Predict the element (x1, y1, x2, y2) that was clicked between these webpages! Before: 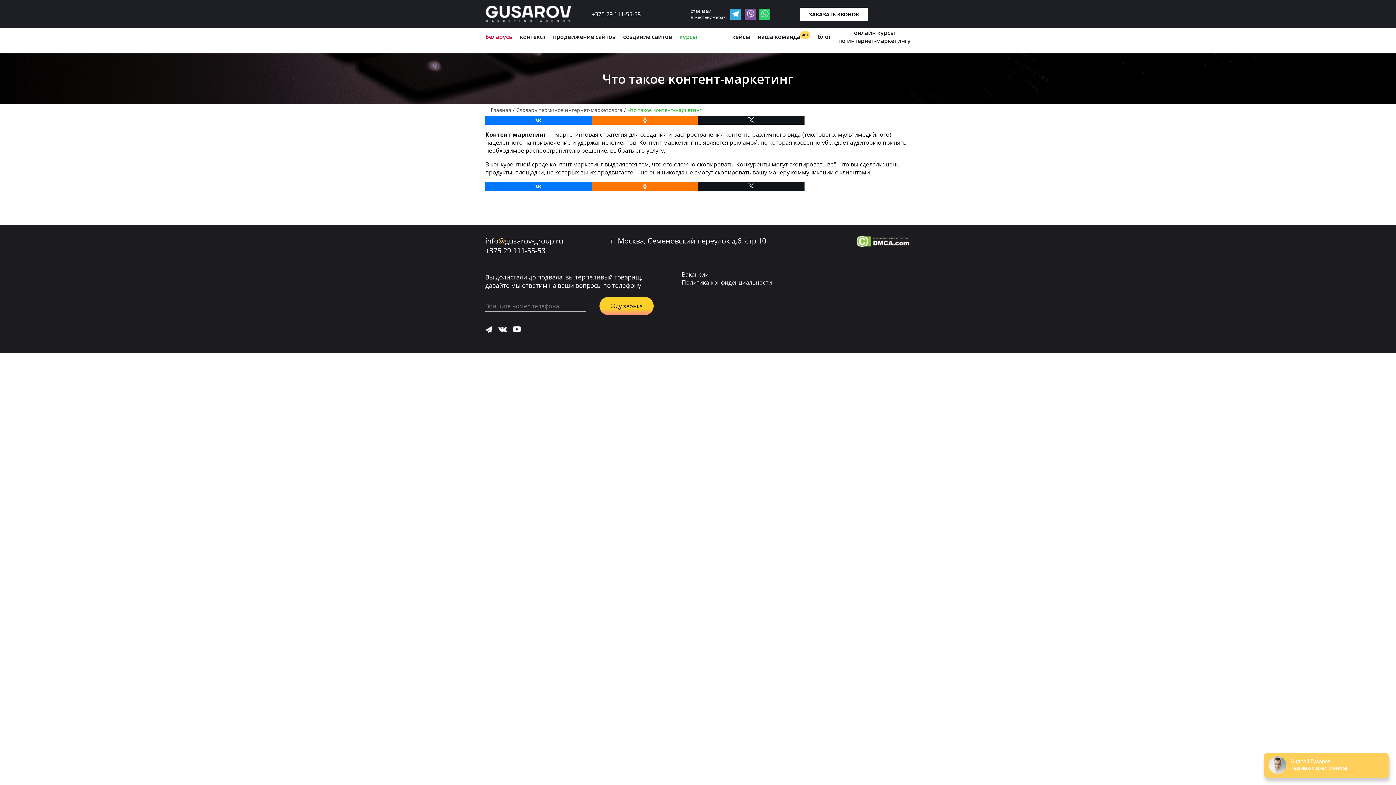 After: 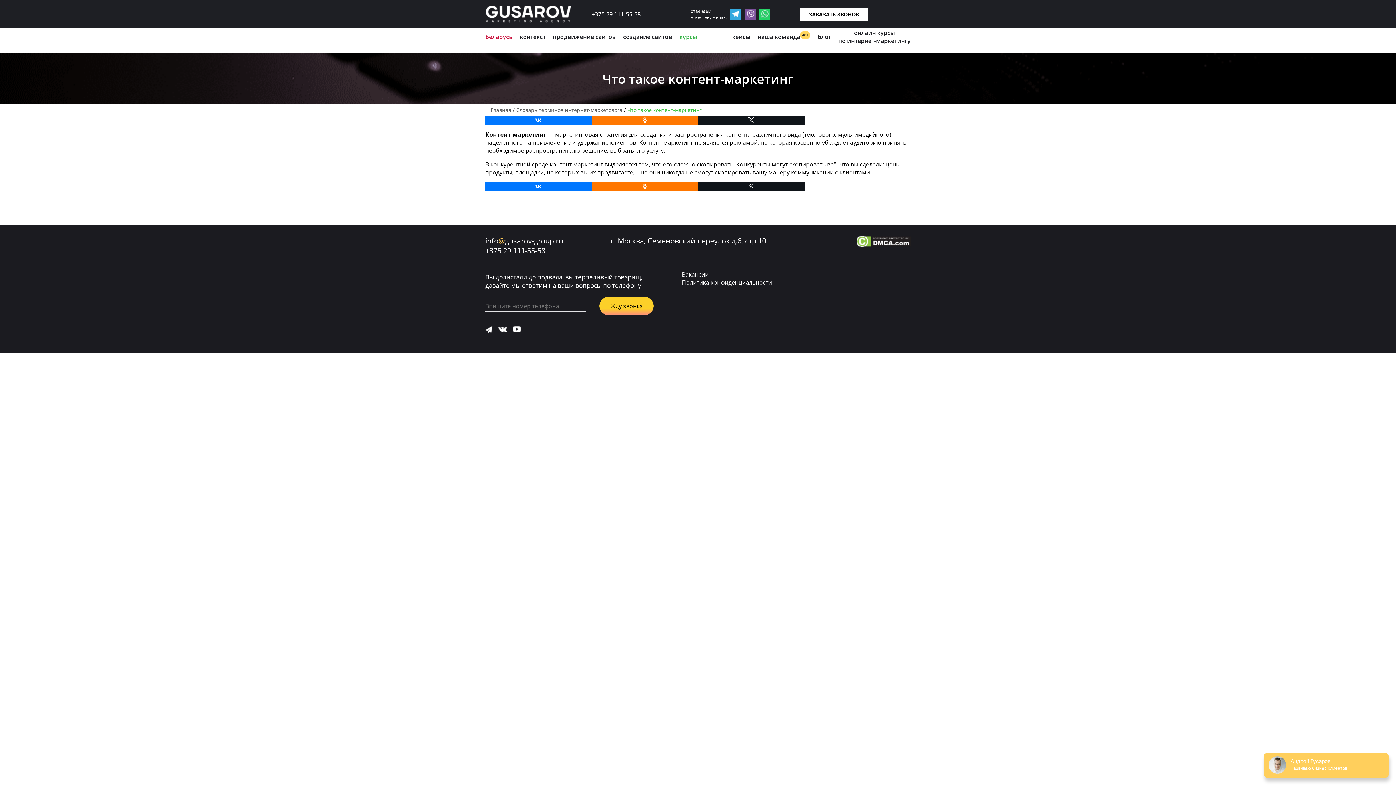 Action: bbox: (856, 236, 910, 249)